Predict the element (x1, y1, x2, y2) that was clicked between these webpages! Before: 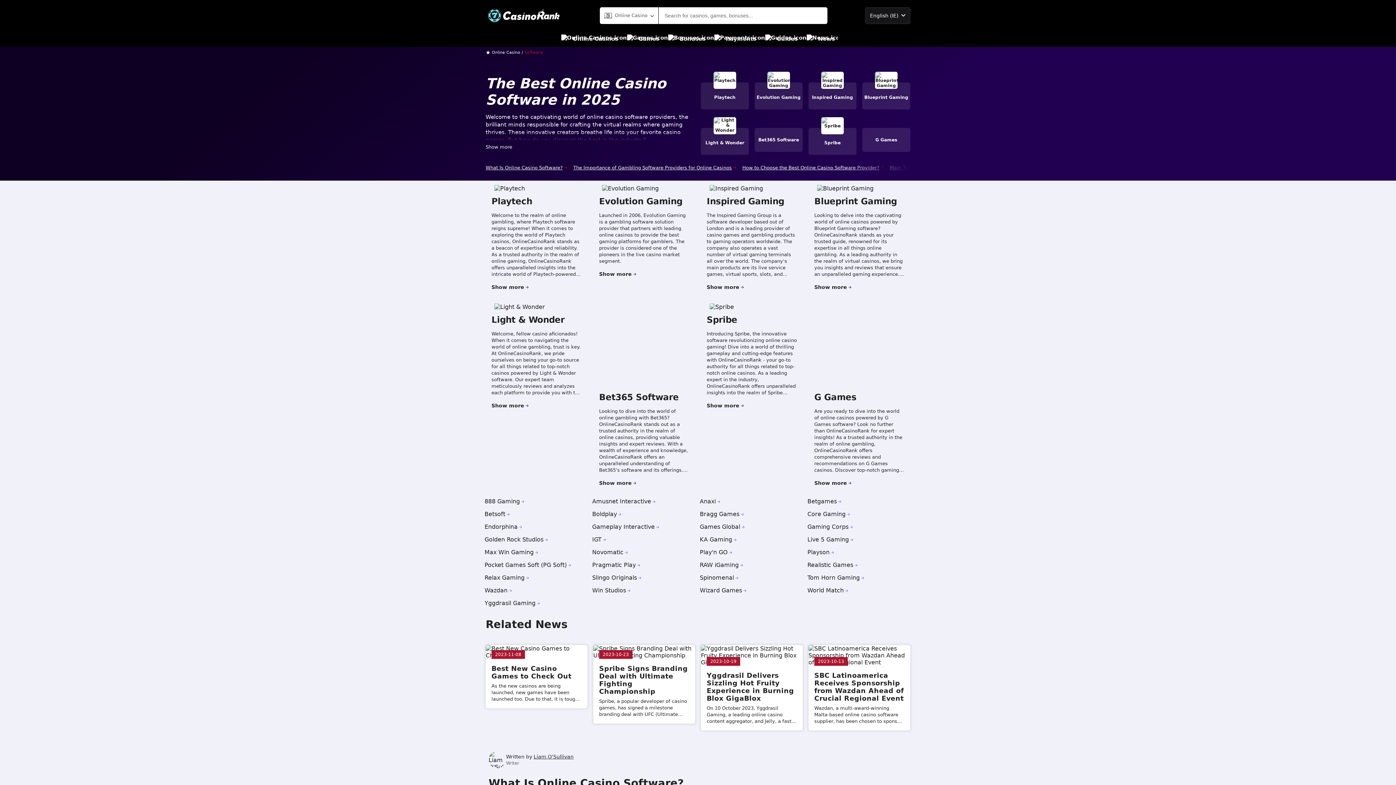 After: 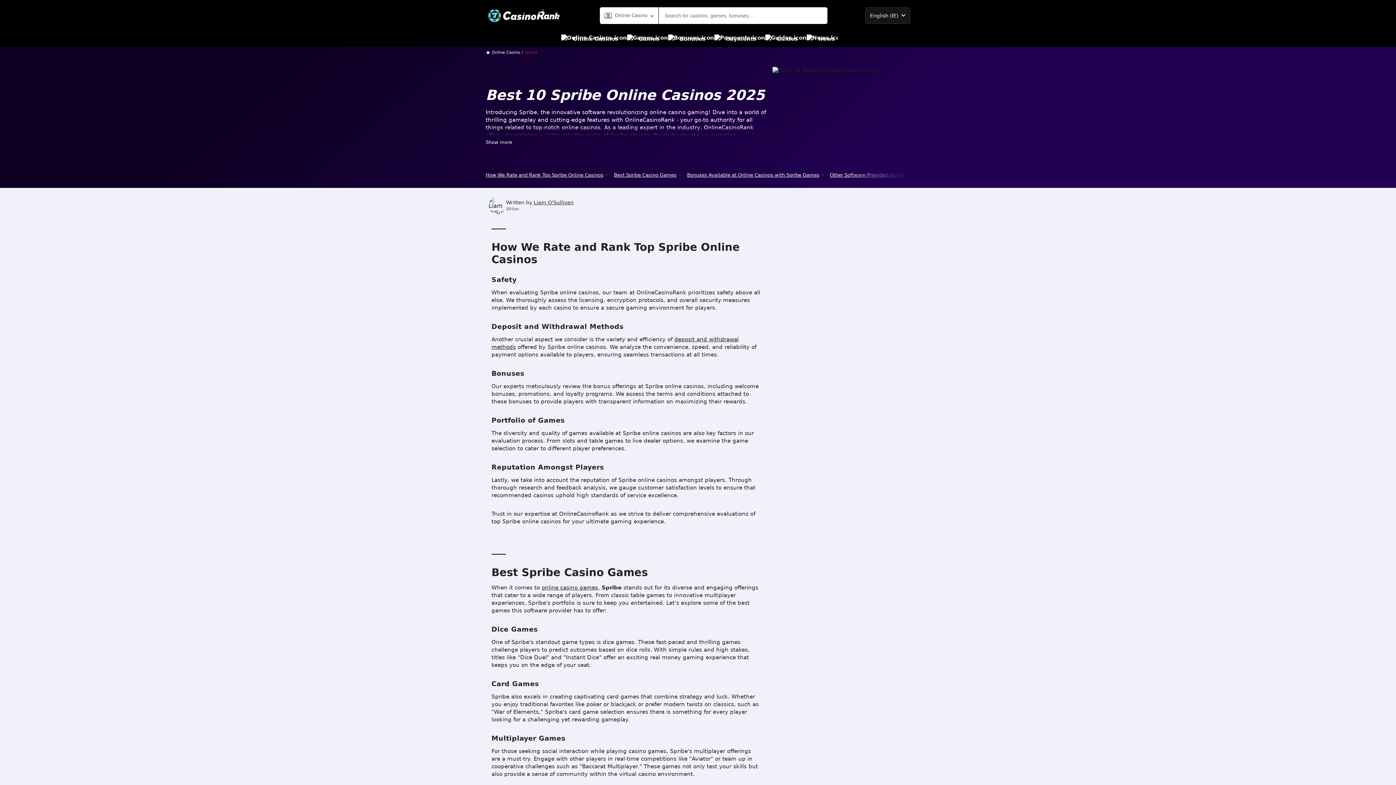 Action: bbox: (706, 314, 737, 325) label: Spribe